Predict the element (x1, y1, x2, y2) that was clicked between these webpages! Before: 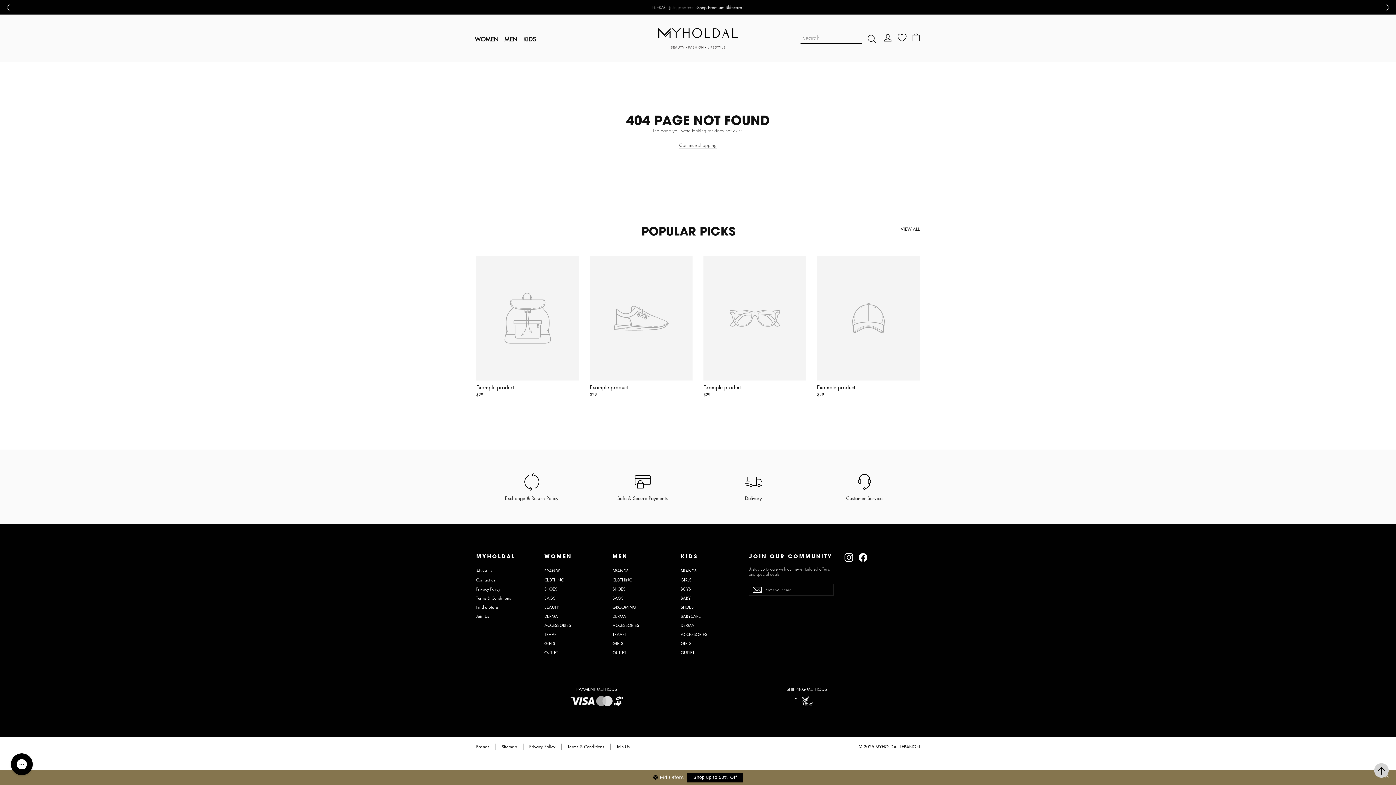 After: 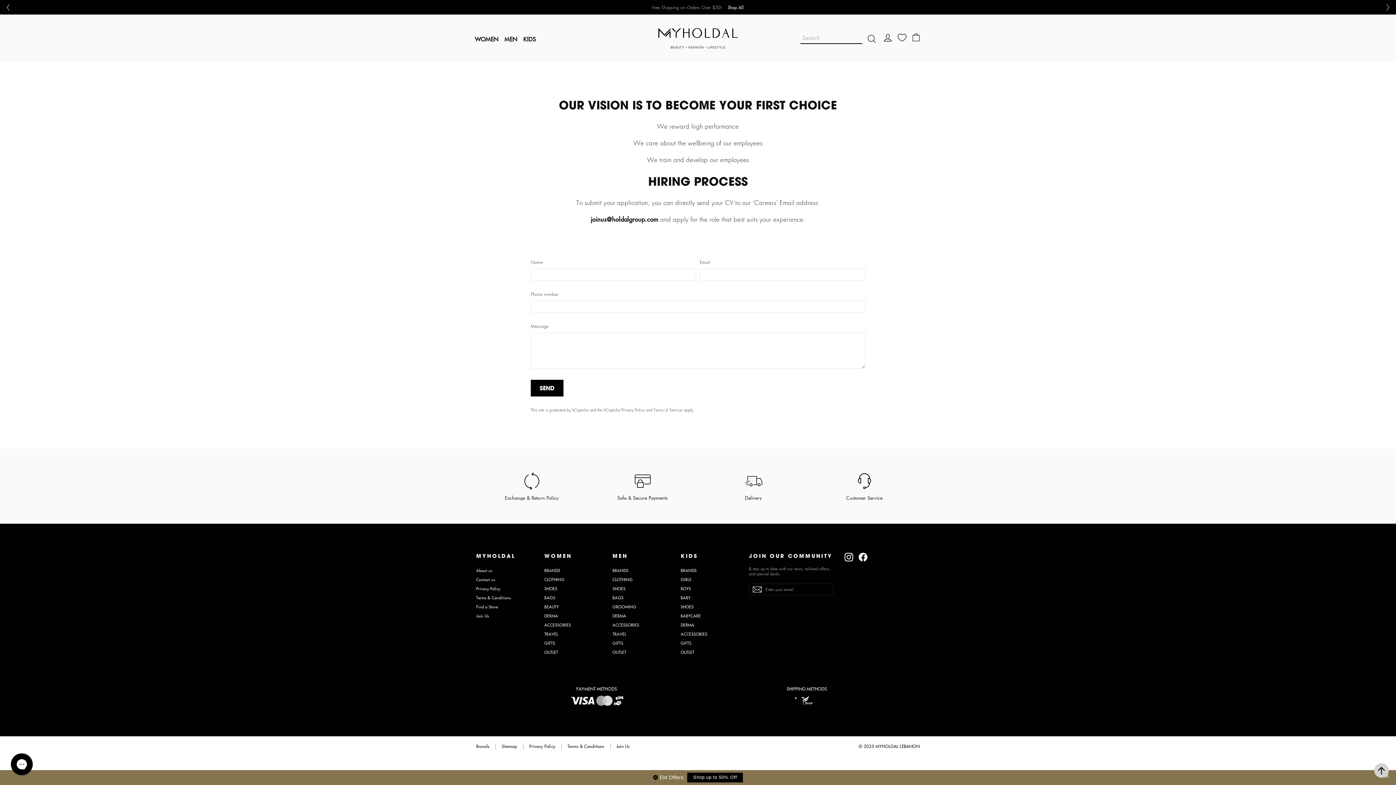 Action: bbox: (610, 744, 635, 750) label: Join Us